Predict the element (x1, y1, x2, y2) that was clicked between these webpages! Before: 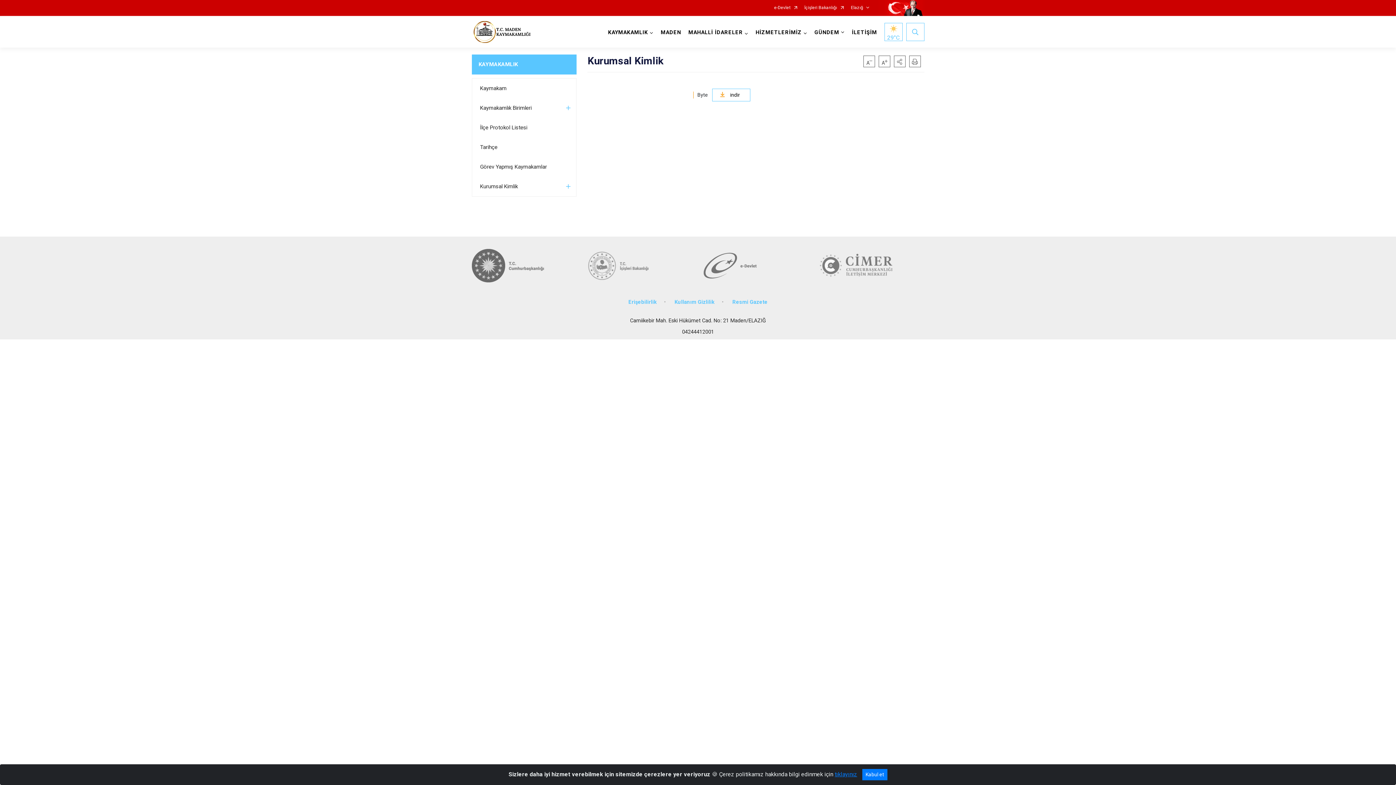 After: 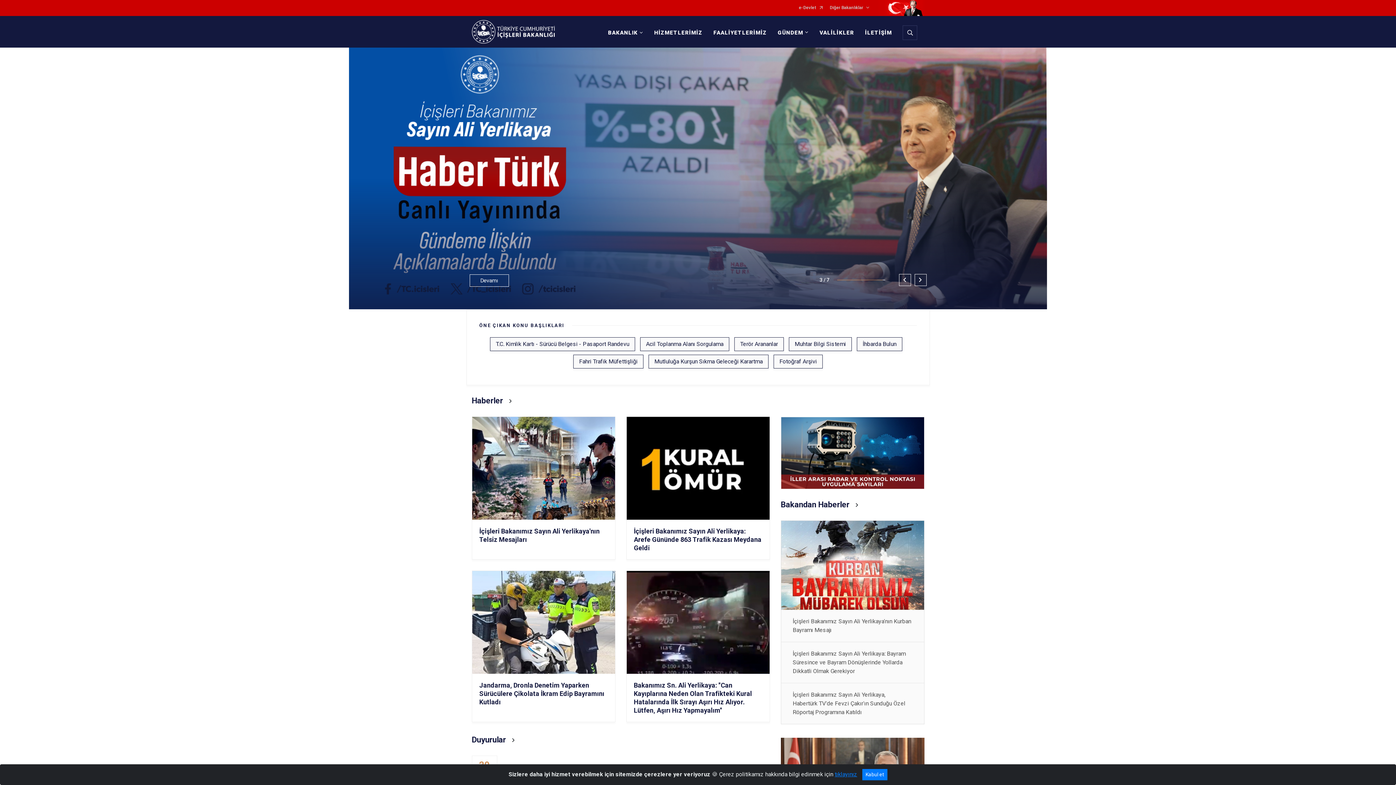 Action: bbox: (587, 249, 692, 282)